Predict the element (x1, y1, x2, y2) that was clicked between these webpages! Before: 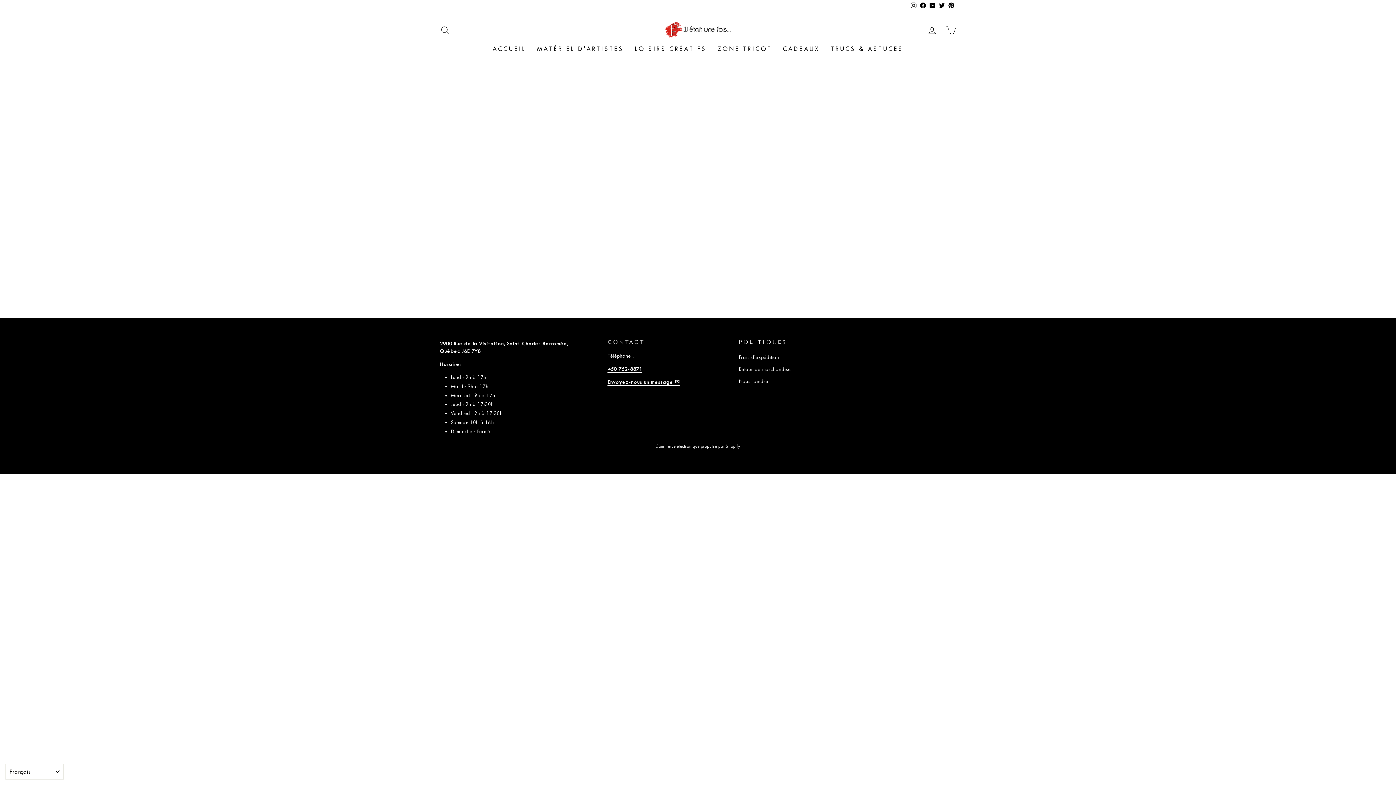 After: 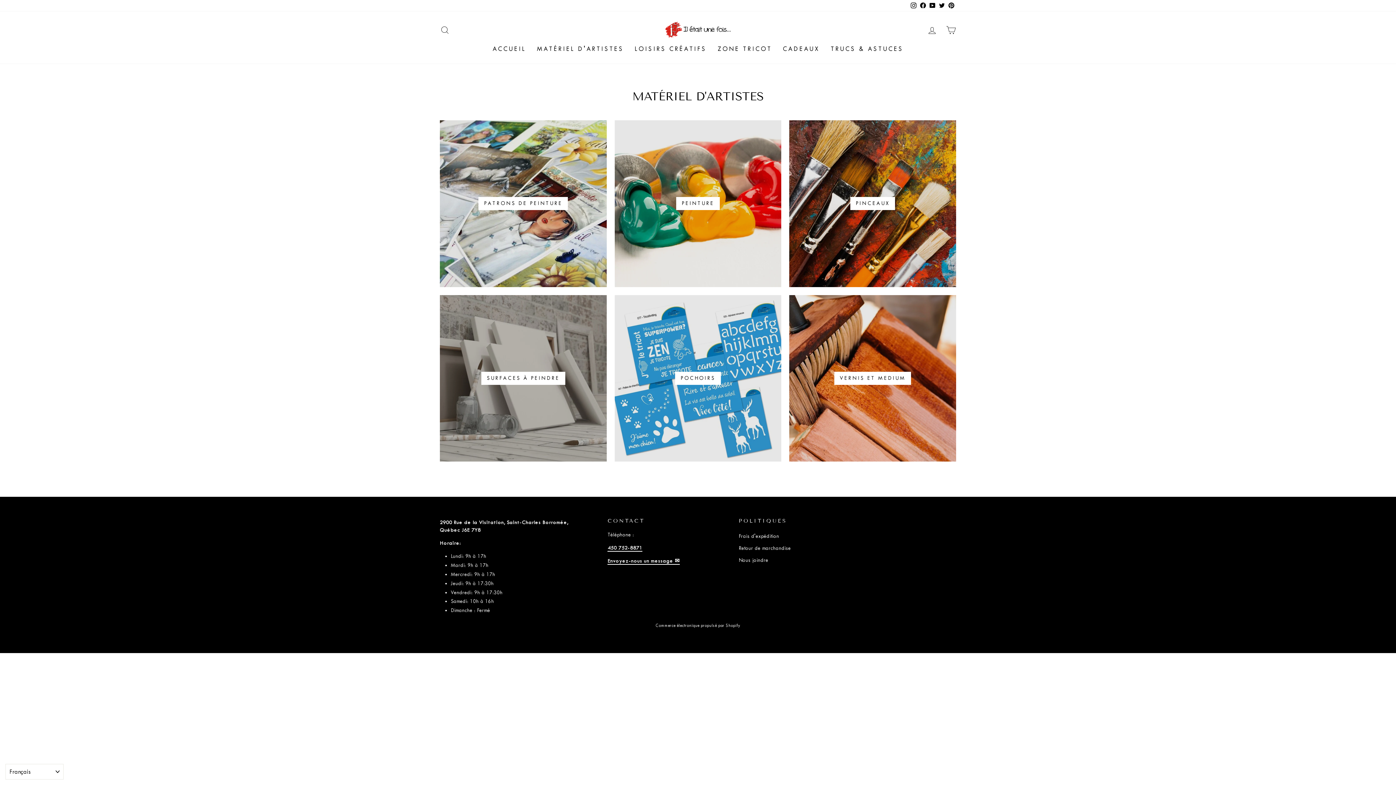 Action: label: MATÉRIEL D'ARTISTES bbox: (531, 41, 629, 56)